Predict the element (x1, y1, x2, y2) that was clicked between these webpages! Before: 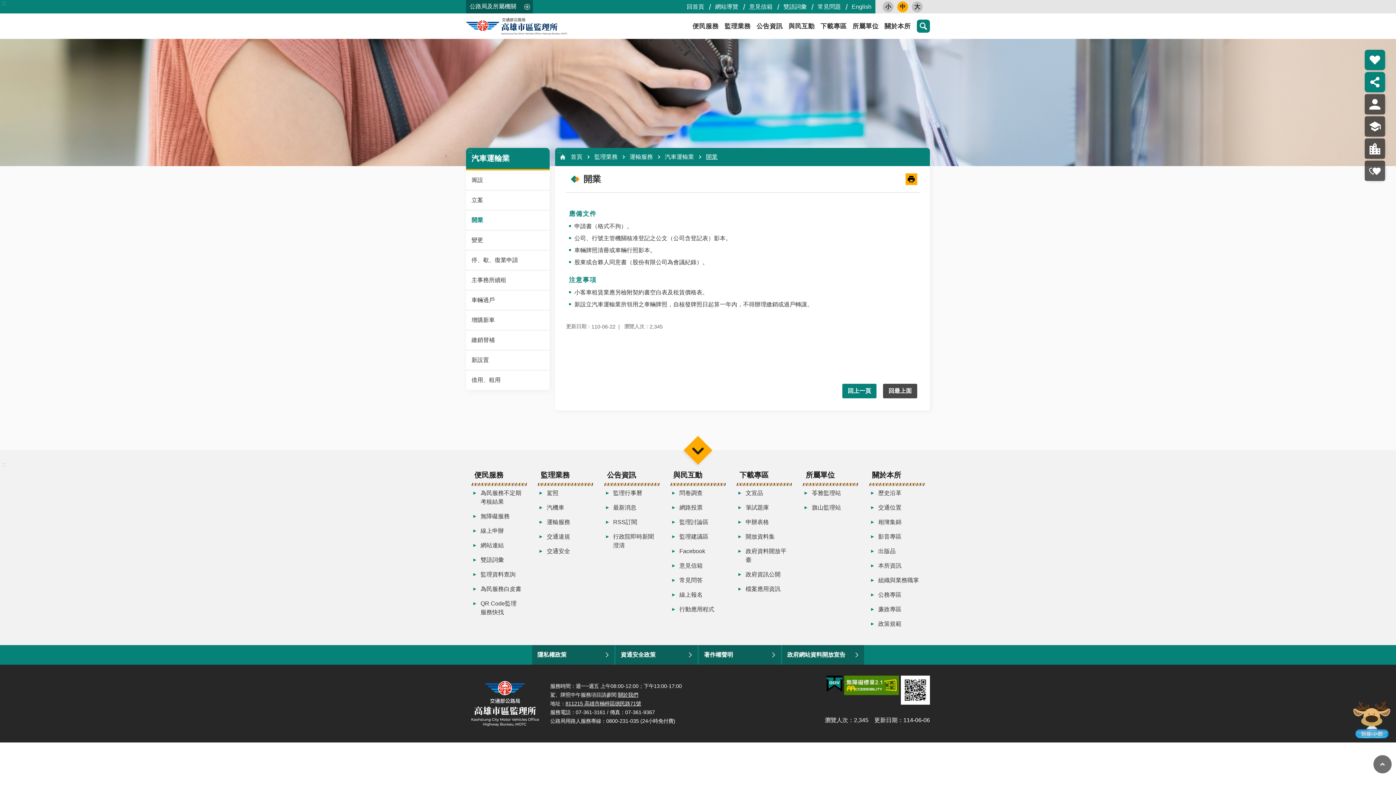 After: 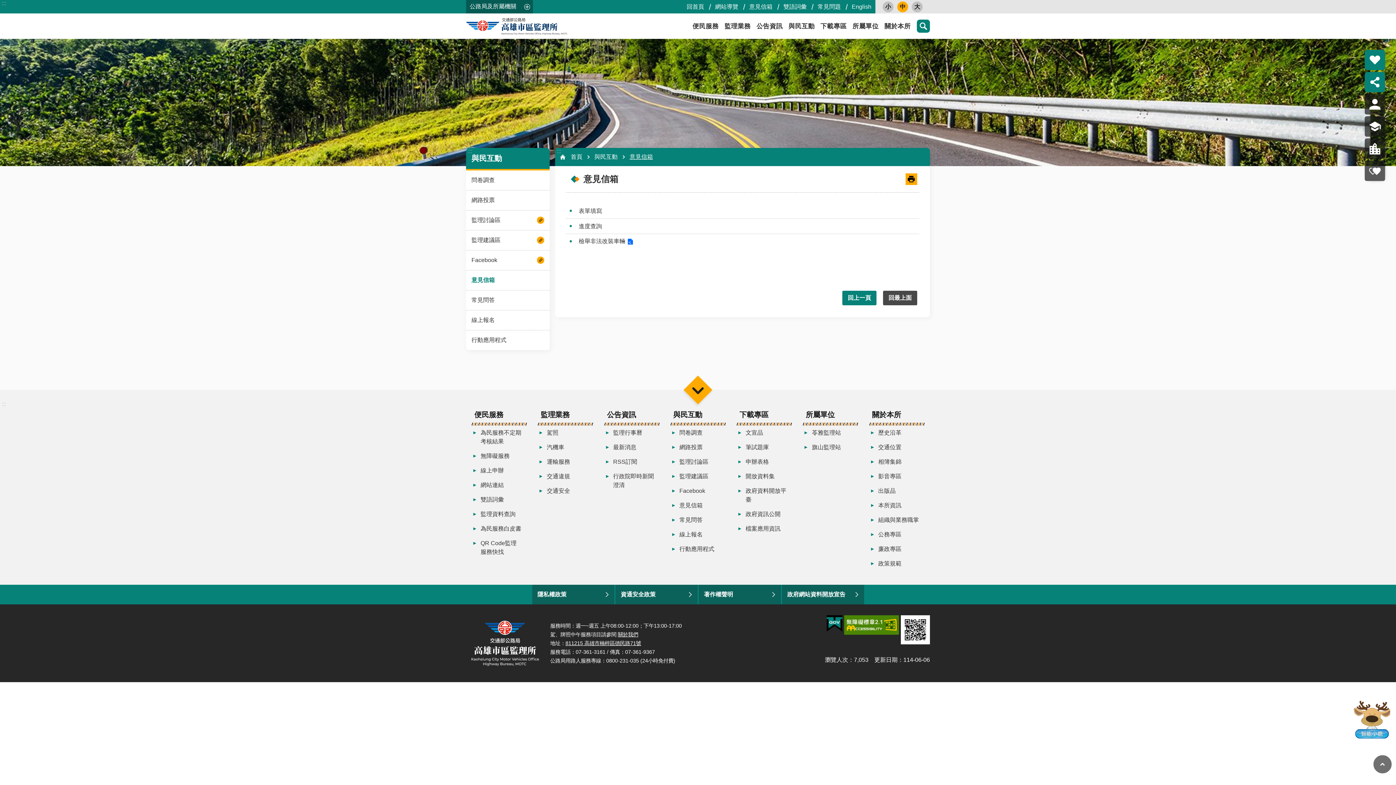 Action: bbox: (749, 2, 772, 11) label: 意見信箱